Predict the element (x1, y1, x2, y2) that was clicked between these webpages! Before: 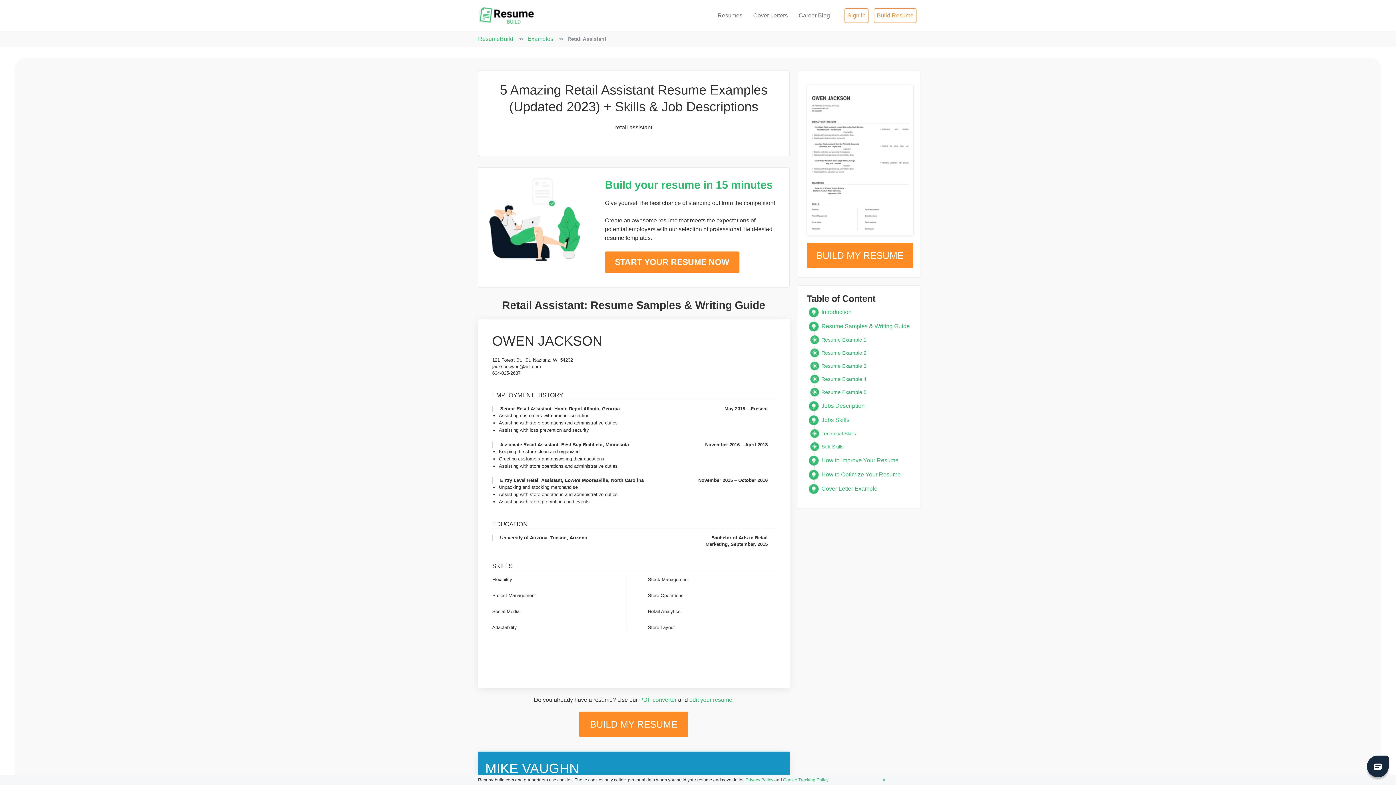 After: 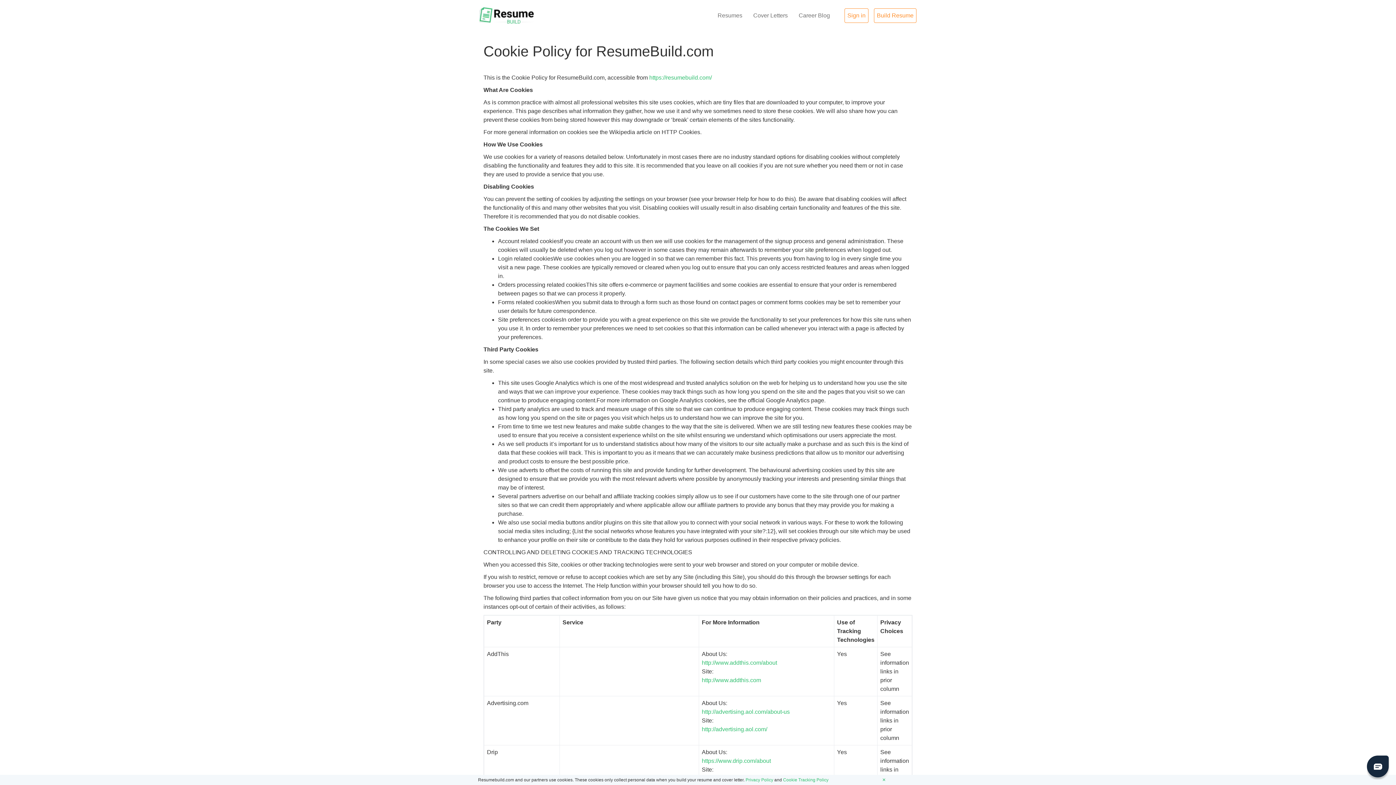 Action: label: Cookie Tracking Policy bbox: (783, 777, 828, 782)